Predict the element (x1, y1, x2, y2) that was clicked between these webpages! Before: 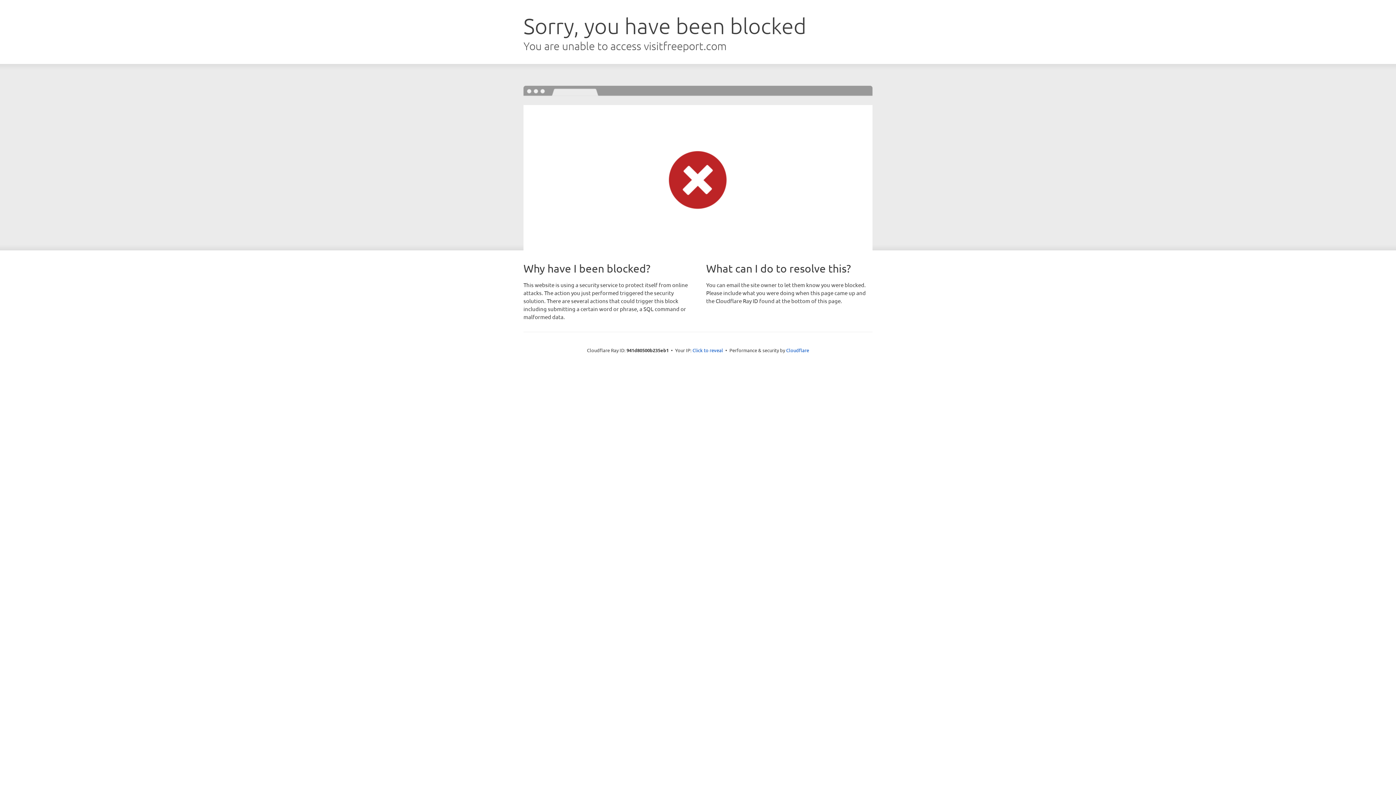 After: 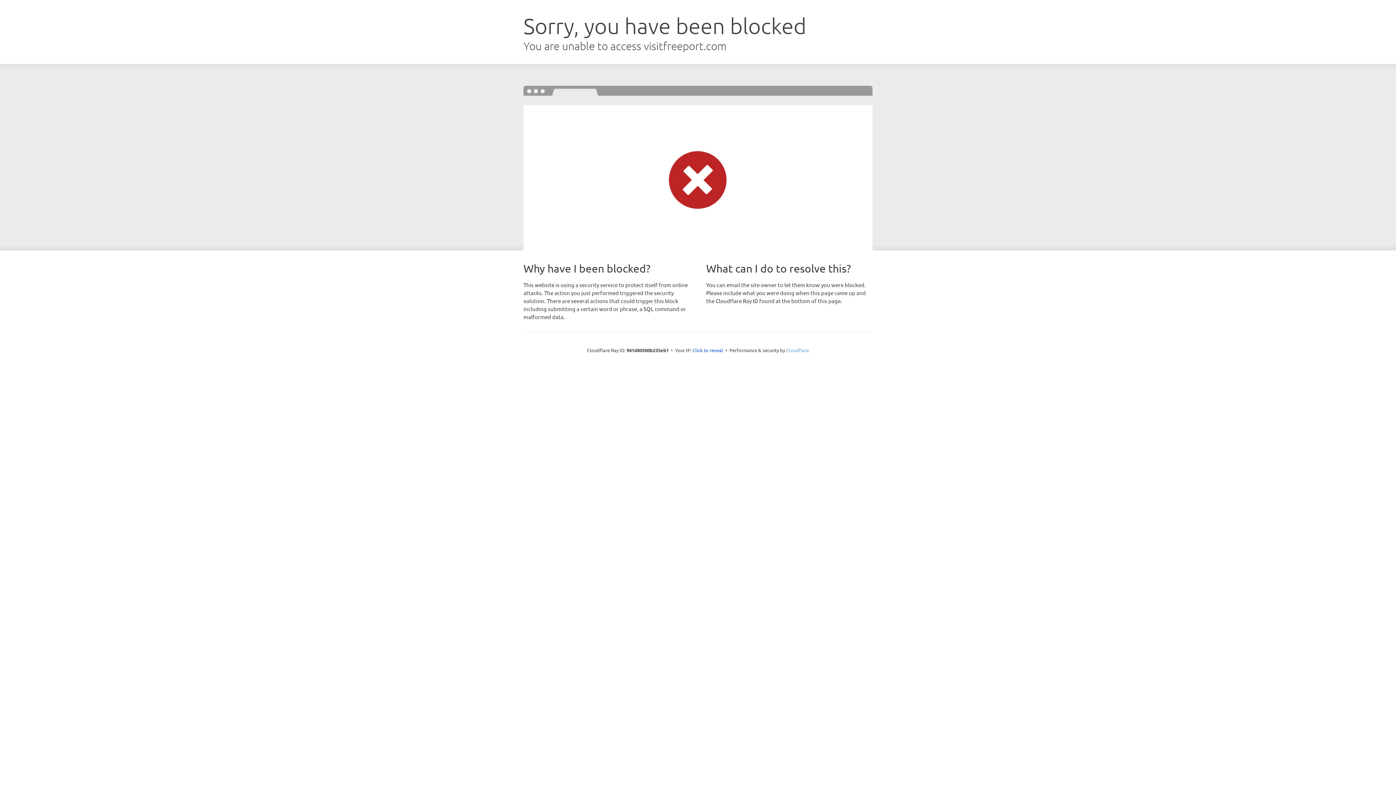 Action: bbox: (786, 347, 809, 353) label: Cloudflare